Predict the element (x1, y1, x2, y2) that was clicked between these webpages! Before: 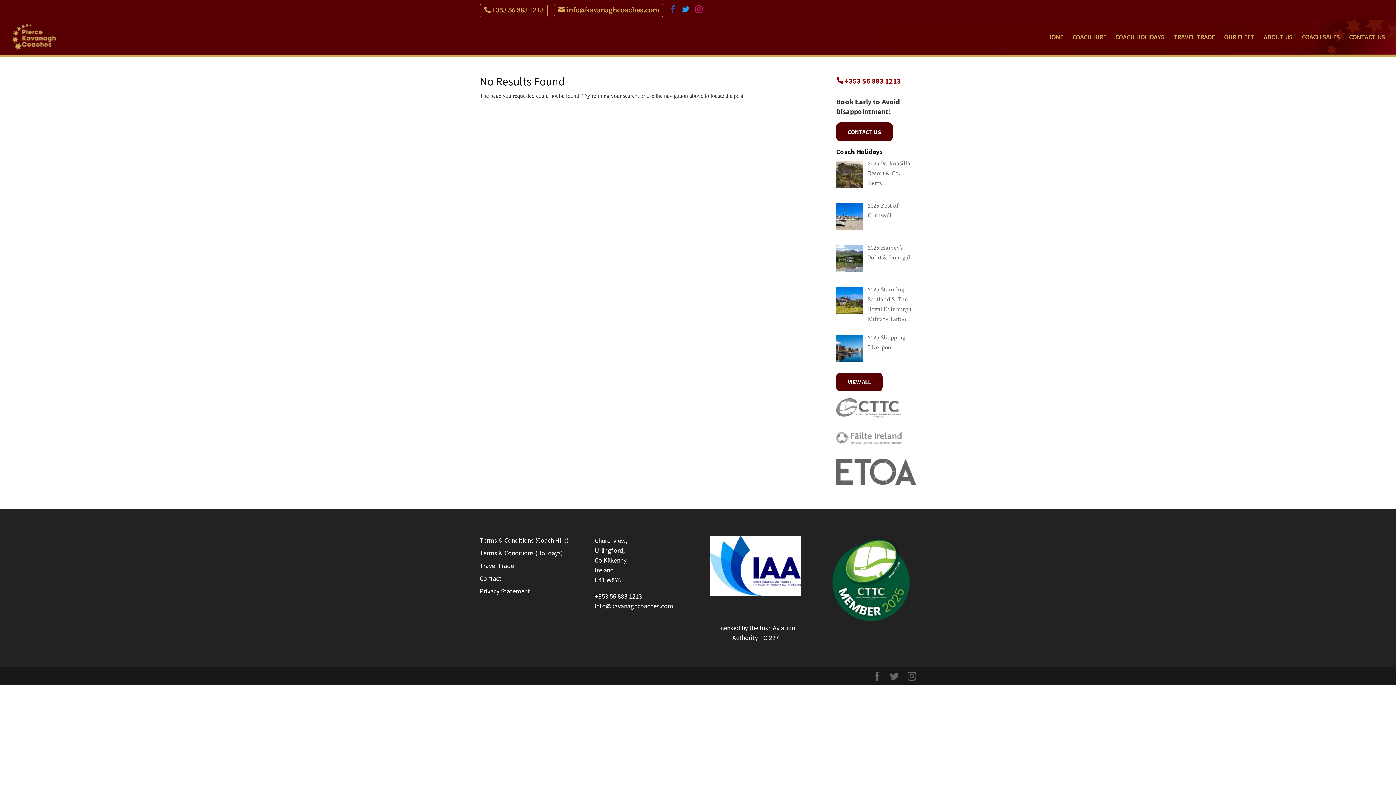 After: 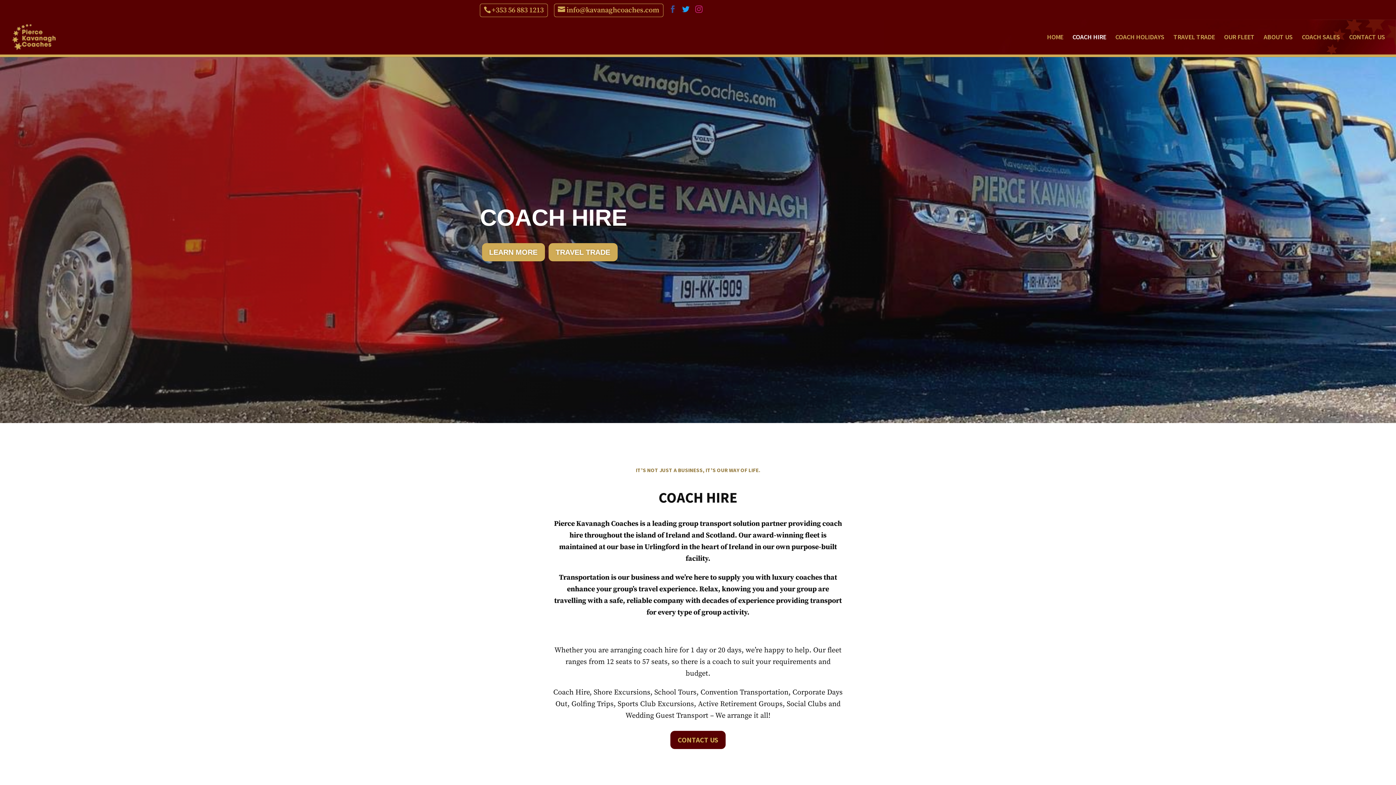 Action: label: COACH HIRE bbox: (1072, 34, 1106, 54)